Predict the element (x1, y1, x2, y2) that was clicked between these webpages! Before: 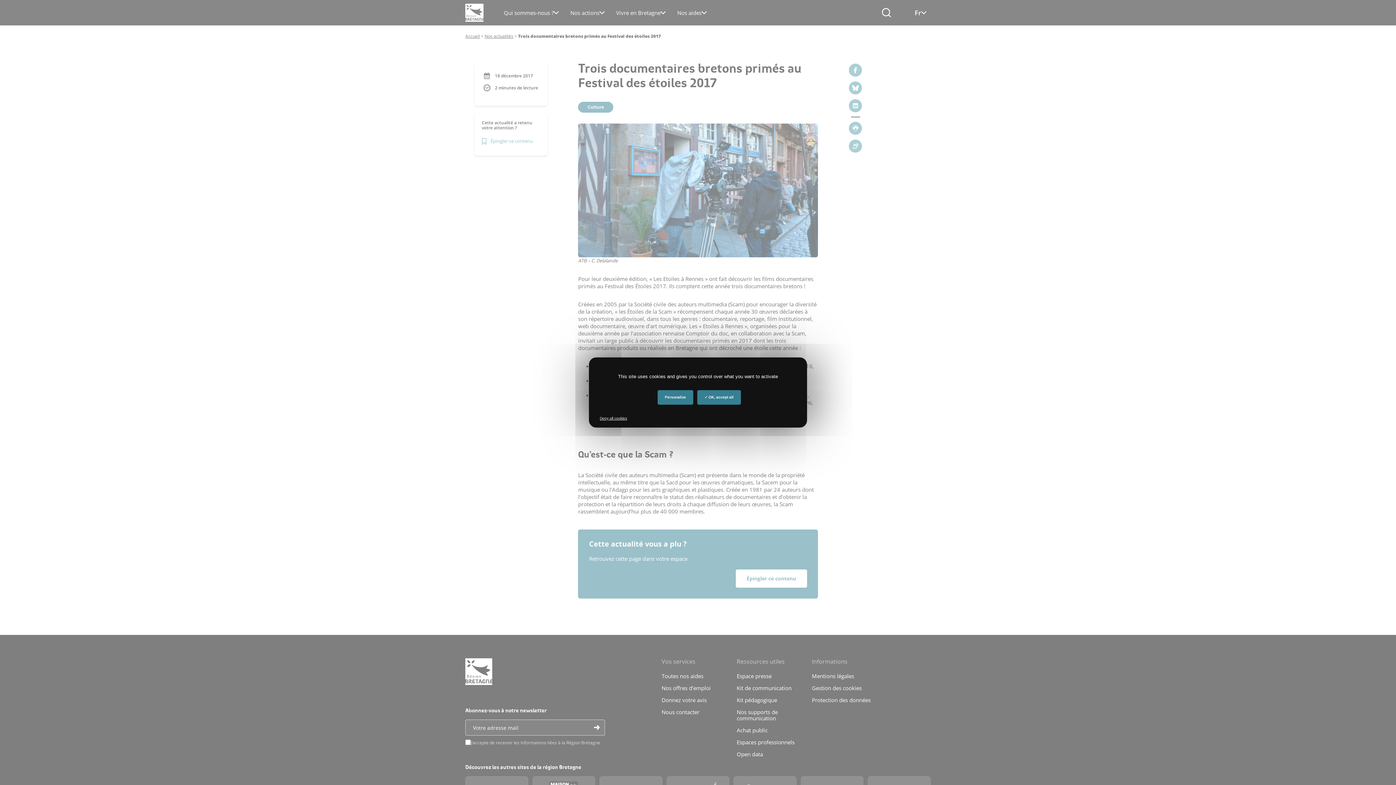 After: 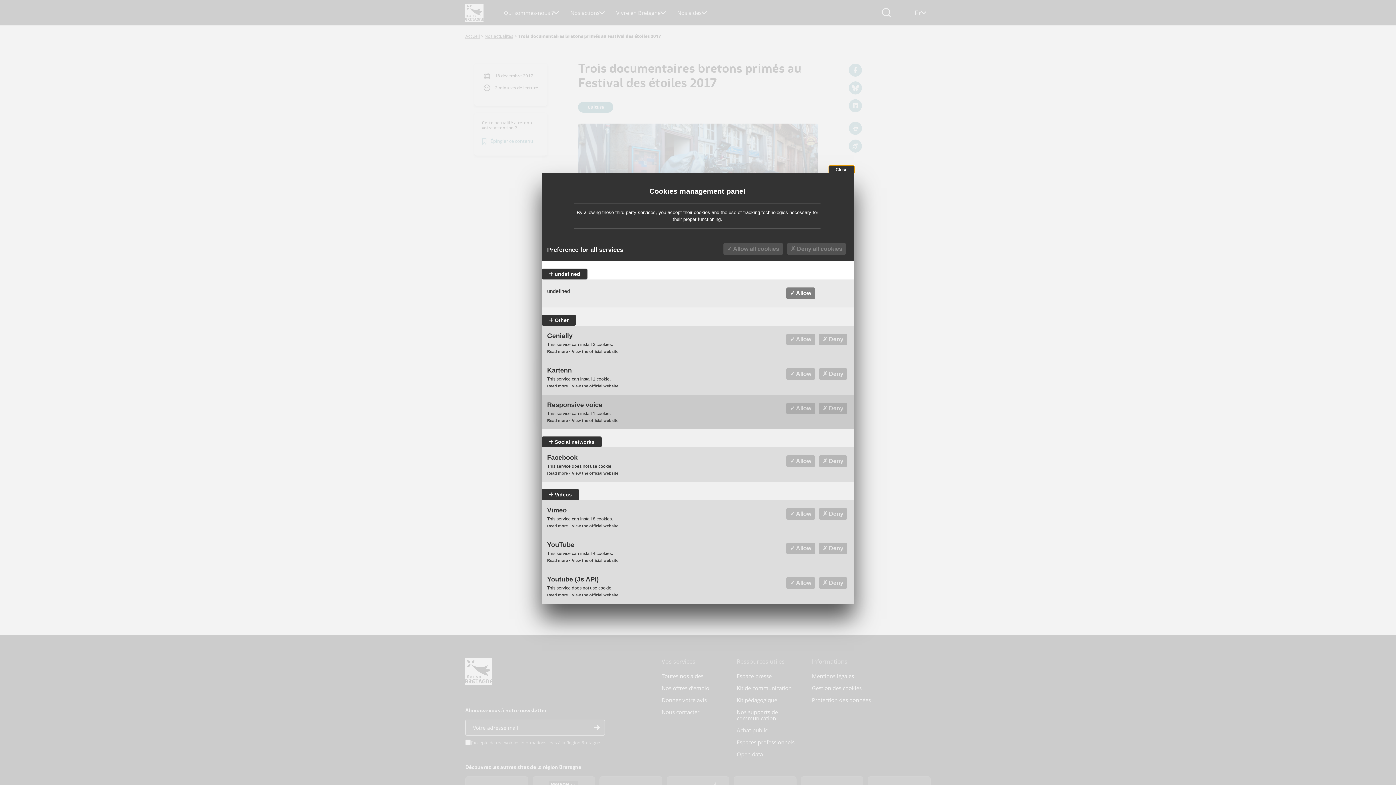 Action: bbox: (657, 390, 693, 404) label: Personalize